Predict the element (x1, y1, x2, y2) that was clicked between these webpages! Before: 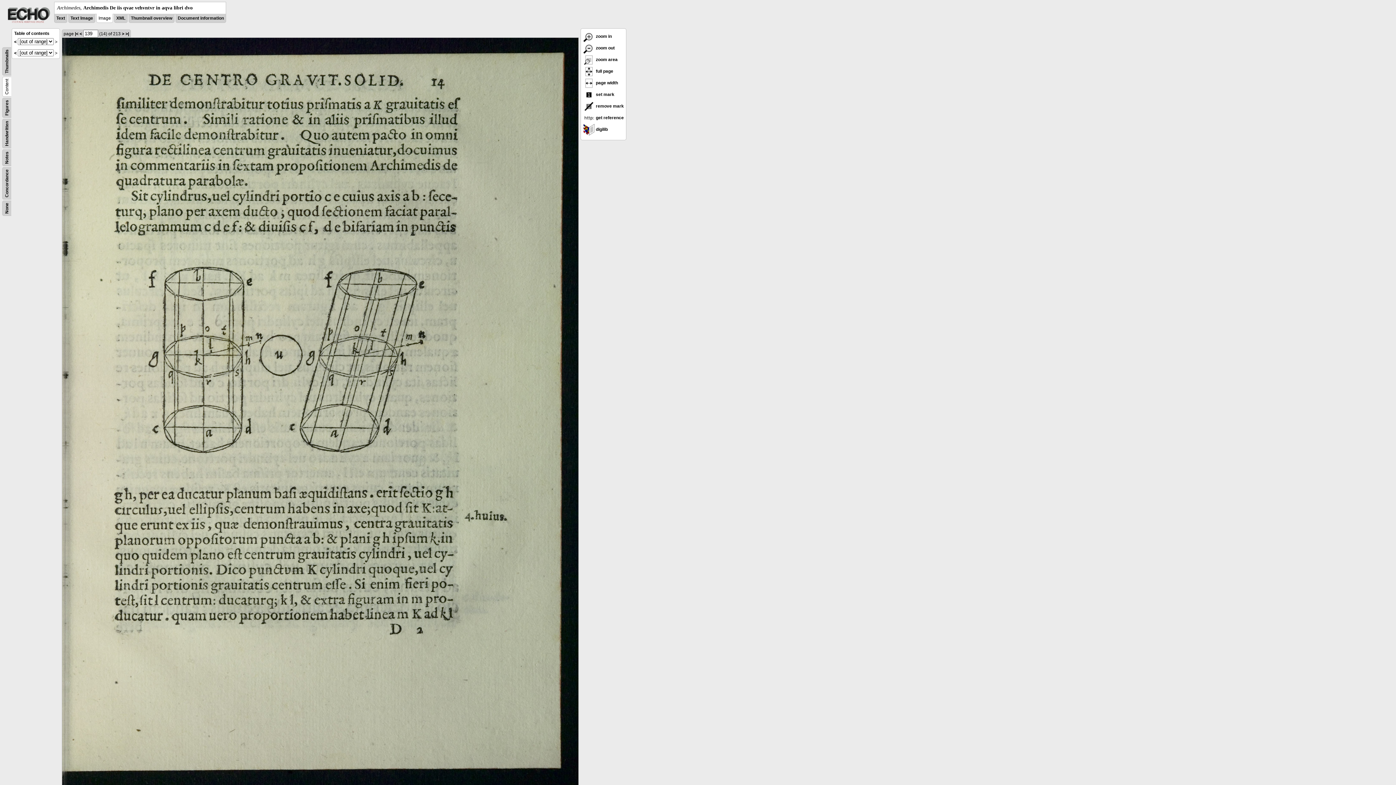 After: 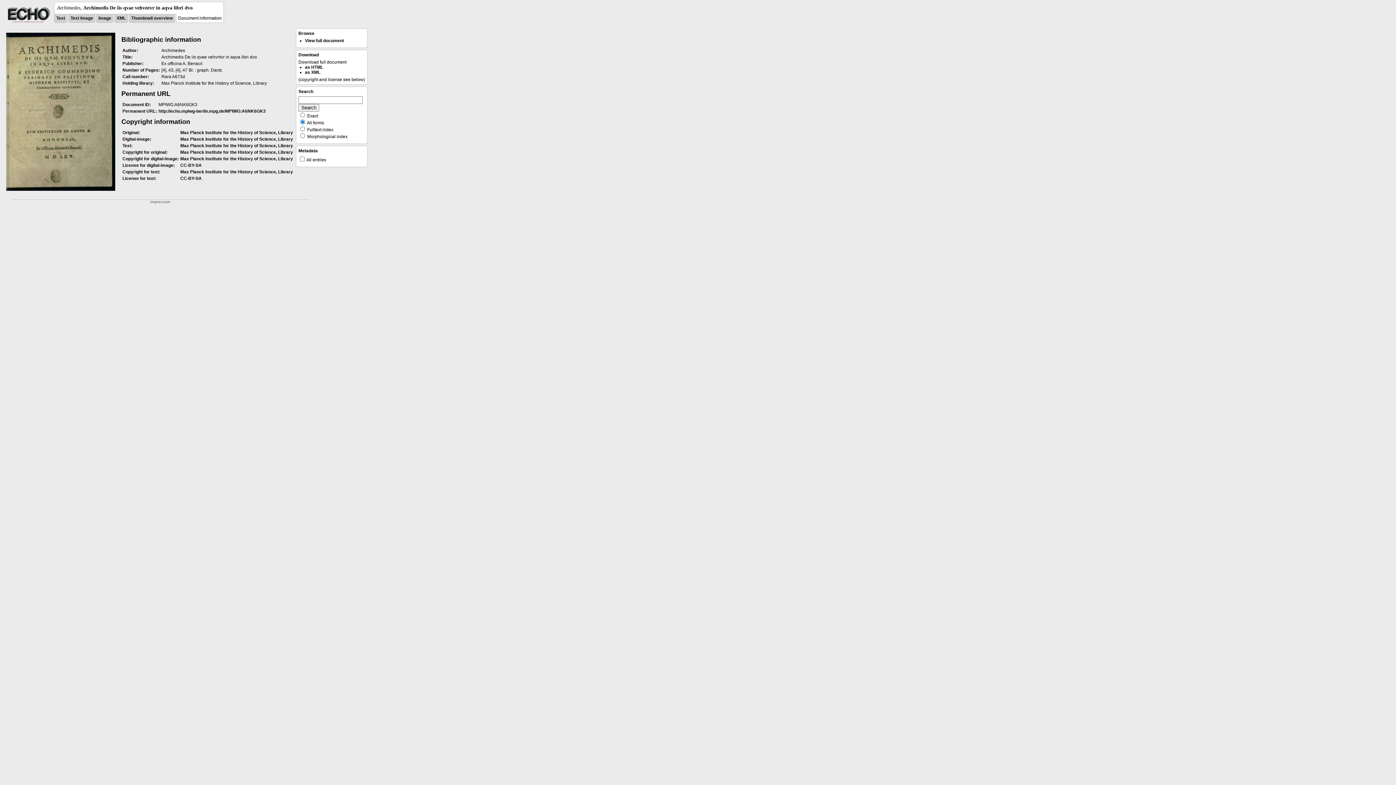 Action: bbox: (177, 15, 224, 20) label: Document information